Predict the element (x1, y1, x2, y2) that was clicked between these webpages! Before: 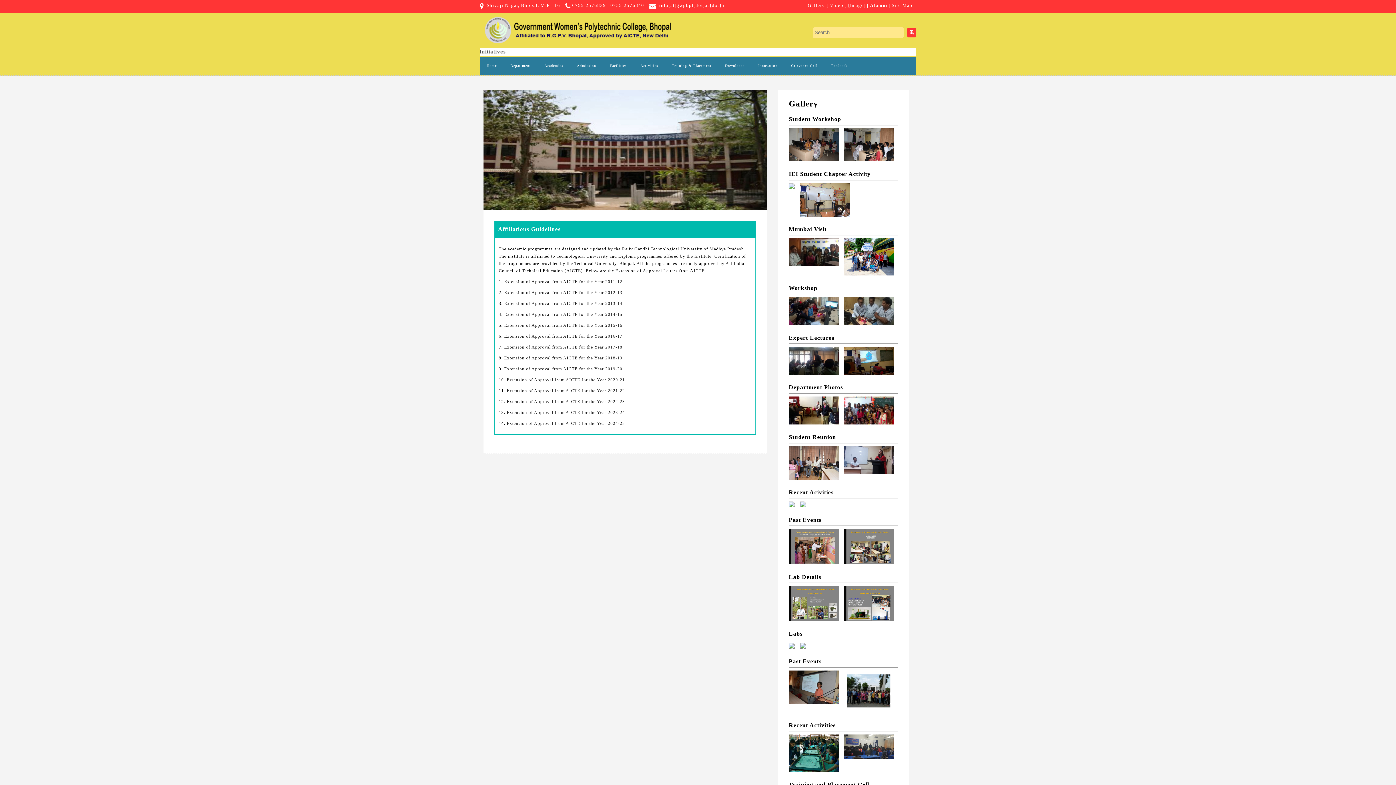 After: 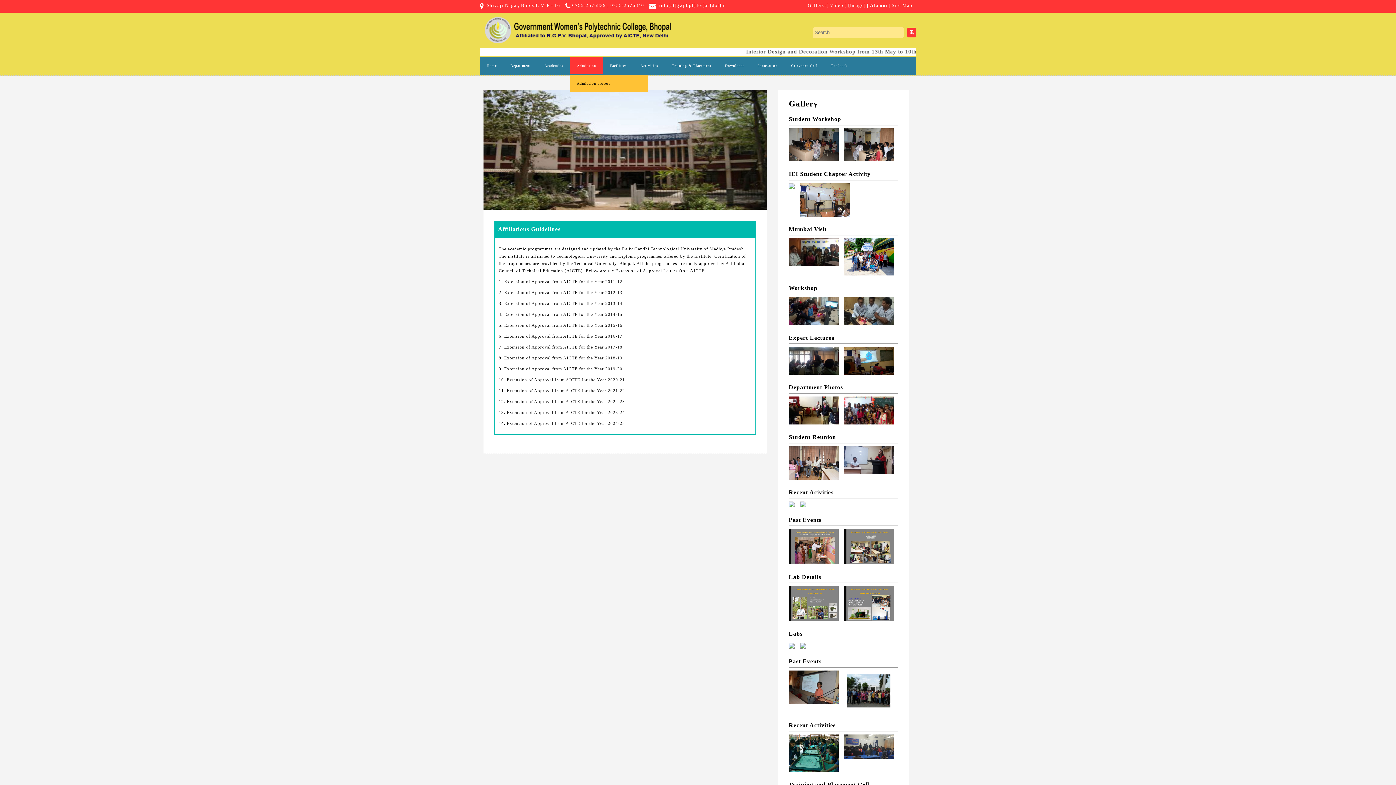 Action: label: Admission bbox: (570, 57, 603, 74)